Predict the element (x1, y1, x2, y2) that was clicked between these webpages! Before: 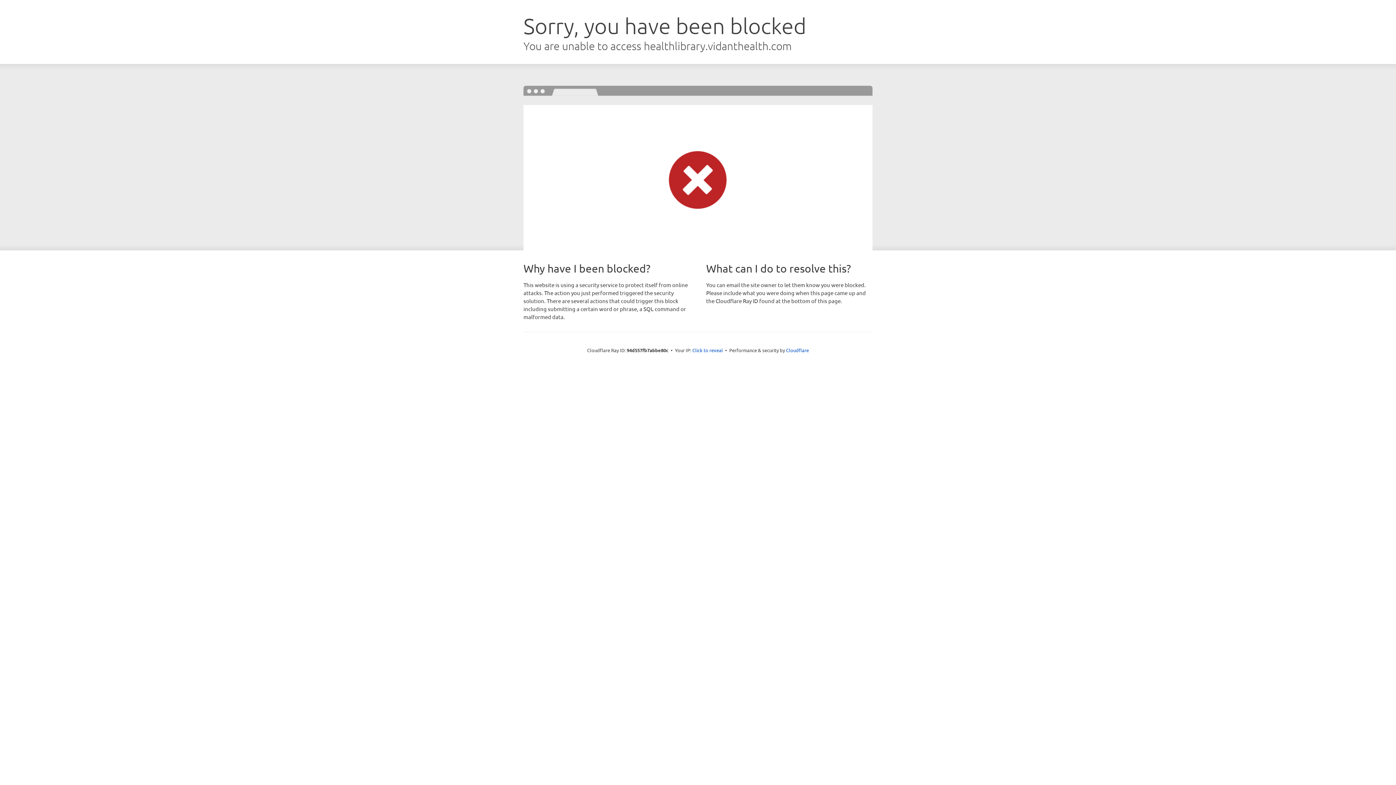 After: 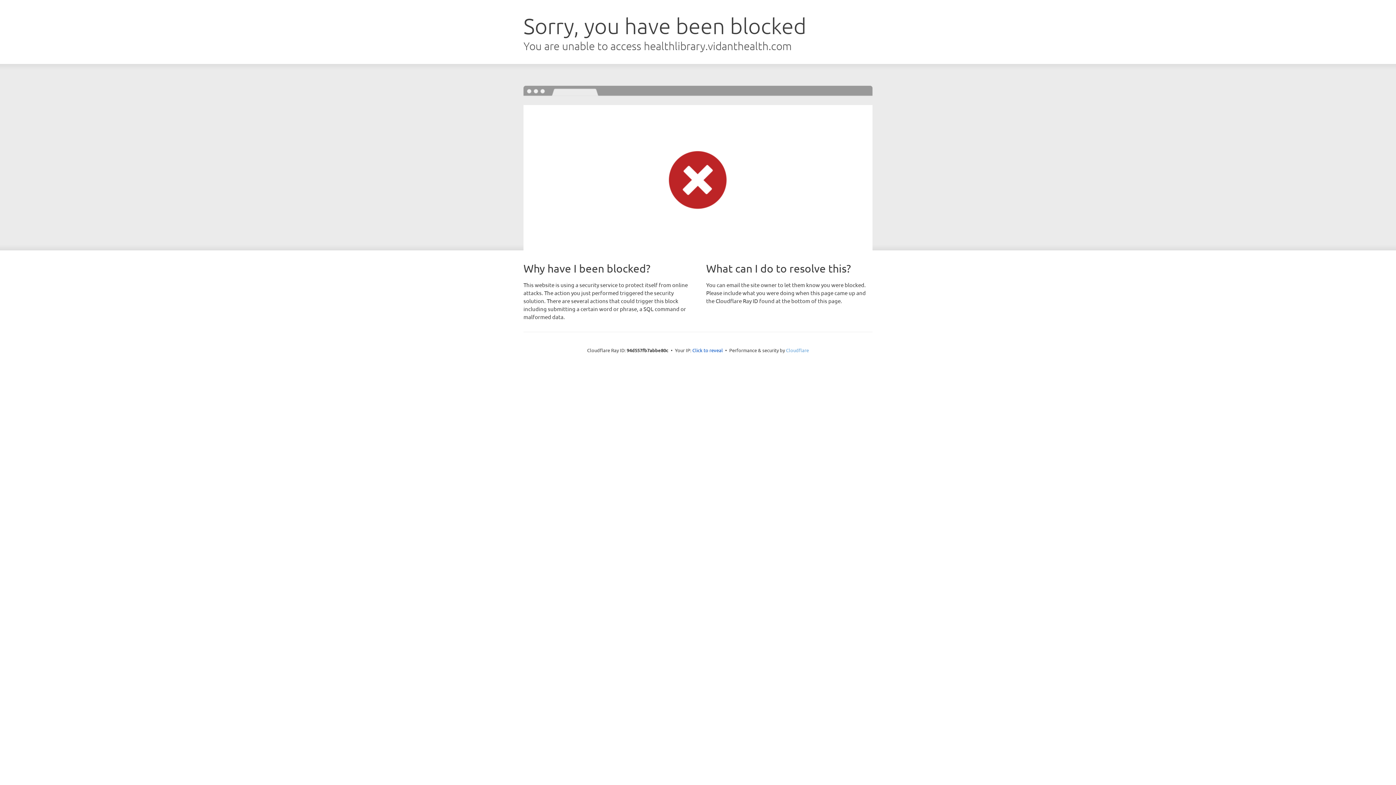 Action: label: Cloudflare bbox: (786, 347, 809, 353)